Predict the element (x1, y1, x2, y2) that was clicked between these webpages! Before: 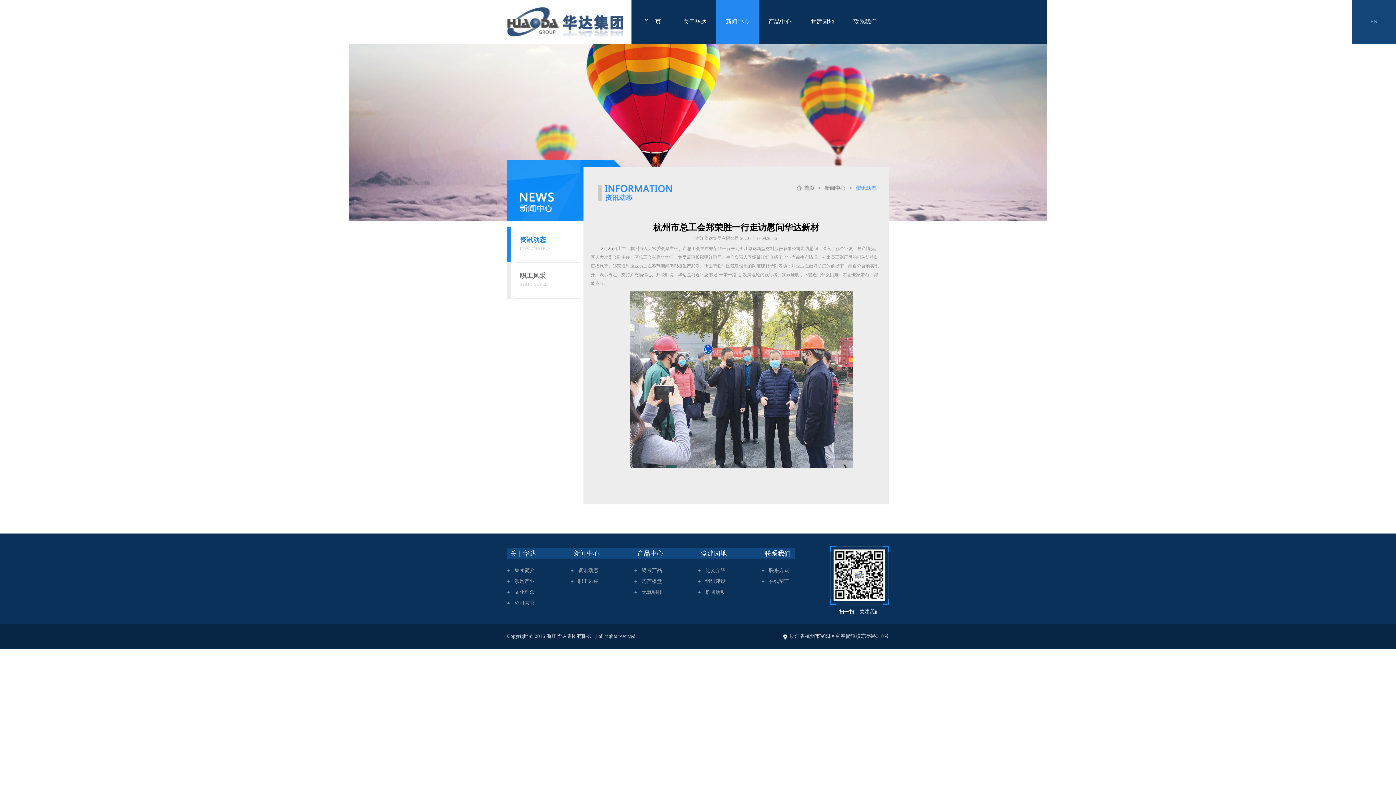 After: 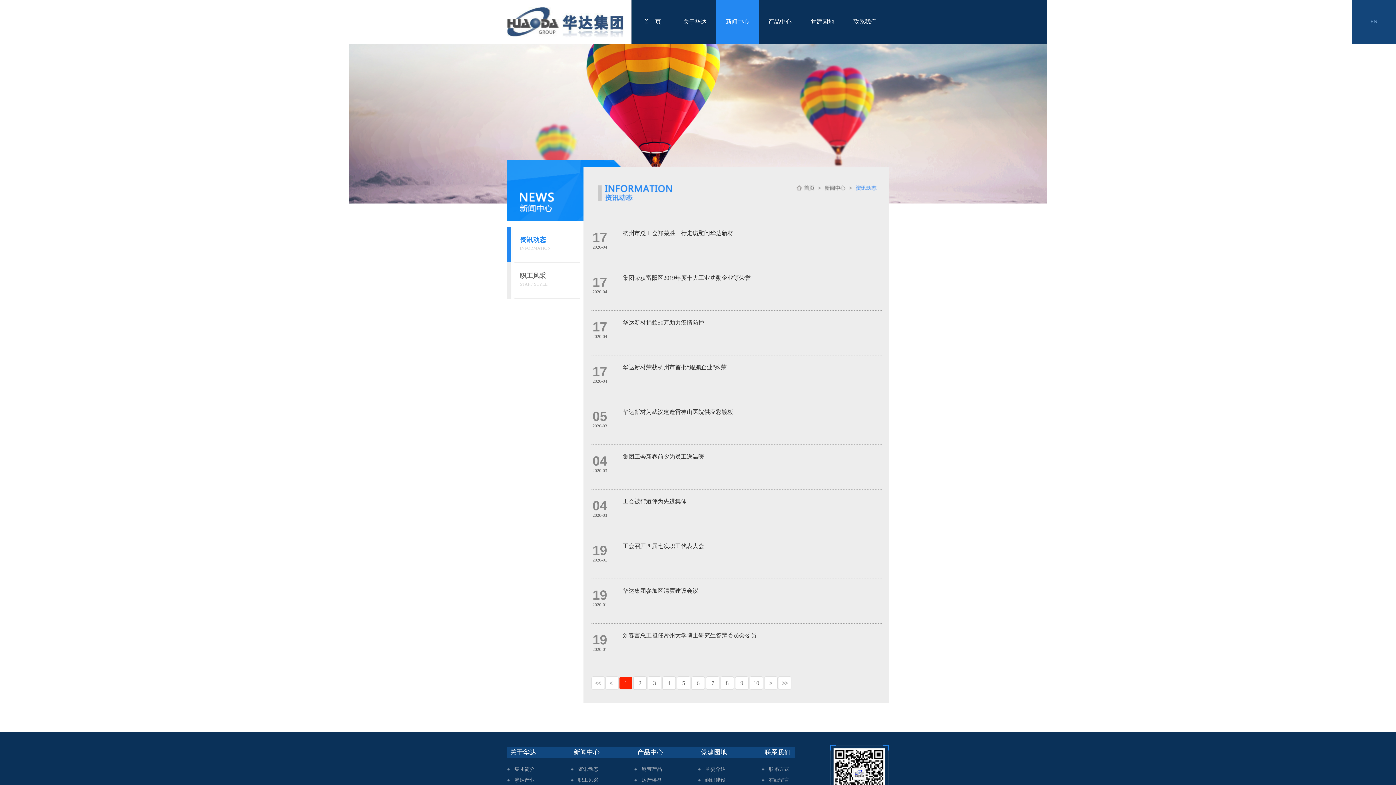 Action: bbox: (570, 565, 634, 576) label: 资讯动态